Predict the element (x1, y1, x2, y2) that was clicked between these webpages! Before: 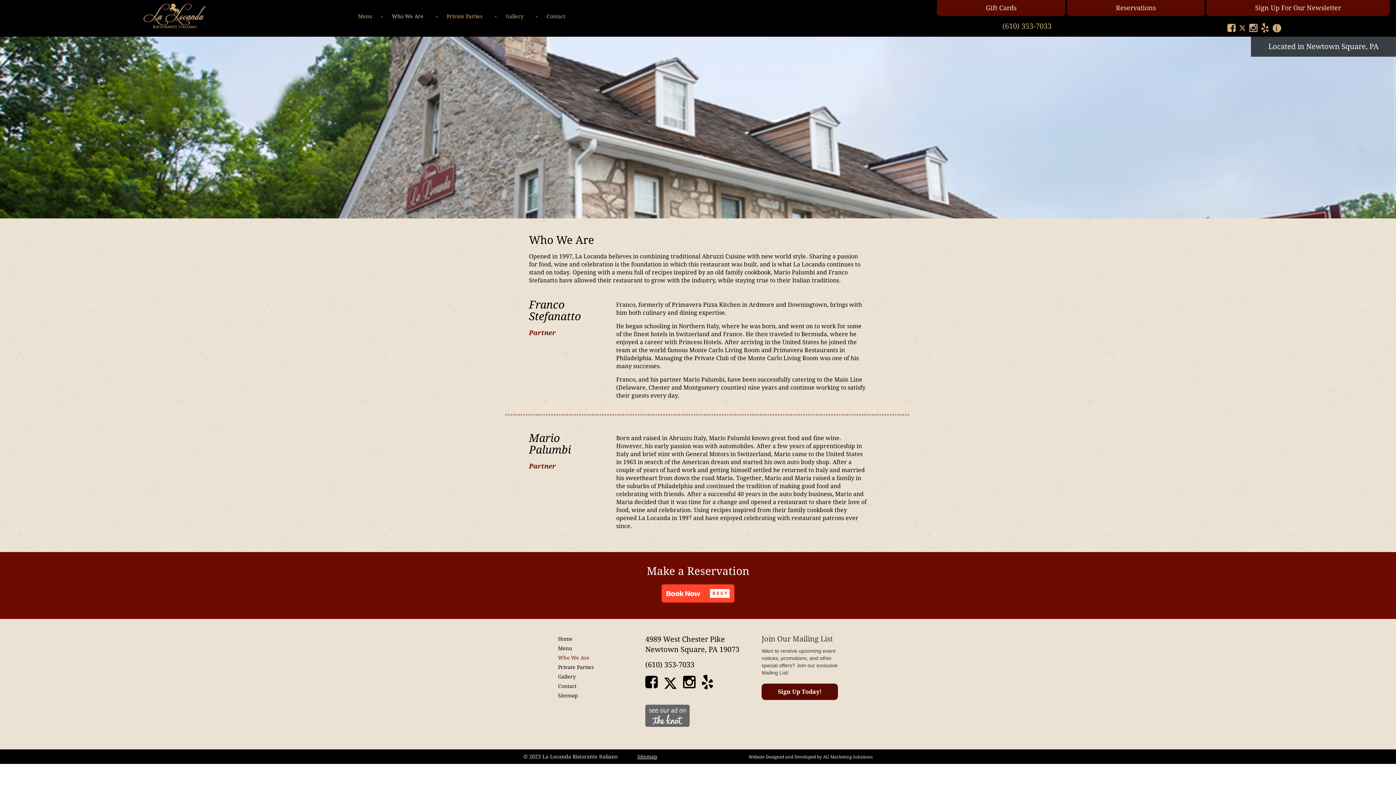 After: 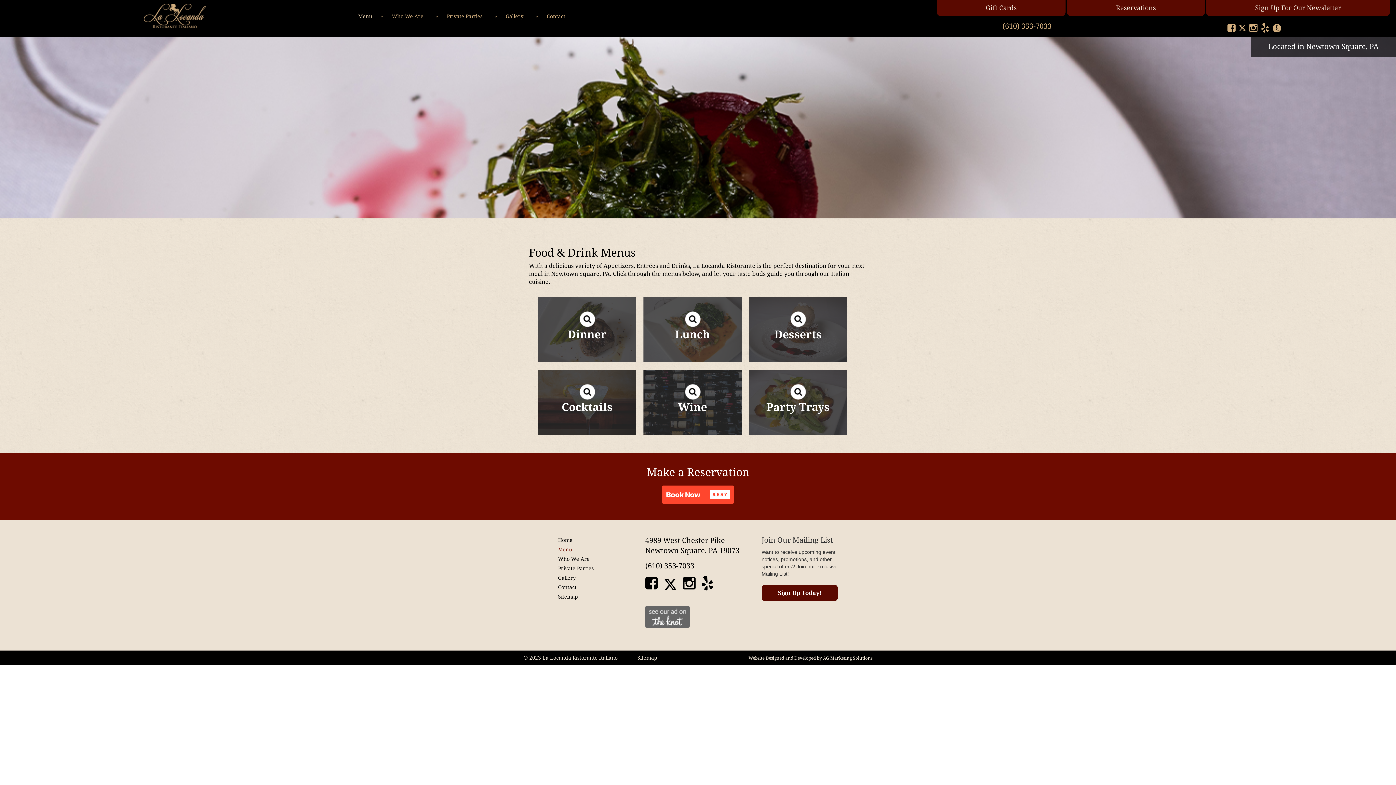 Action: label: Menu bbox: (558, 645, 572, 651)